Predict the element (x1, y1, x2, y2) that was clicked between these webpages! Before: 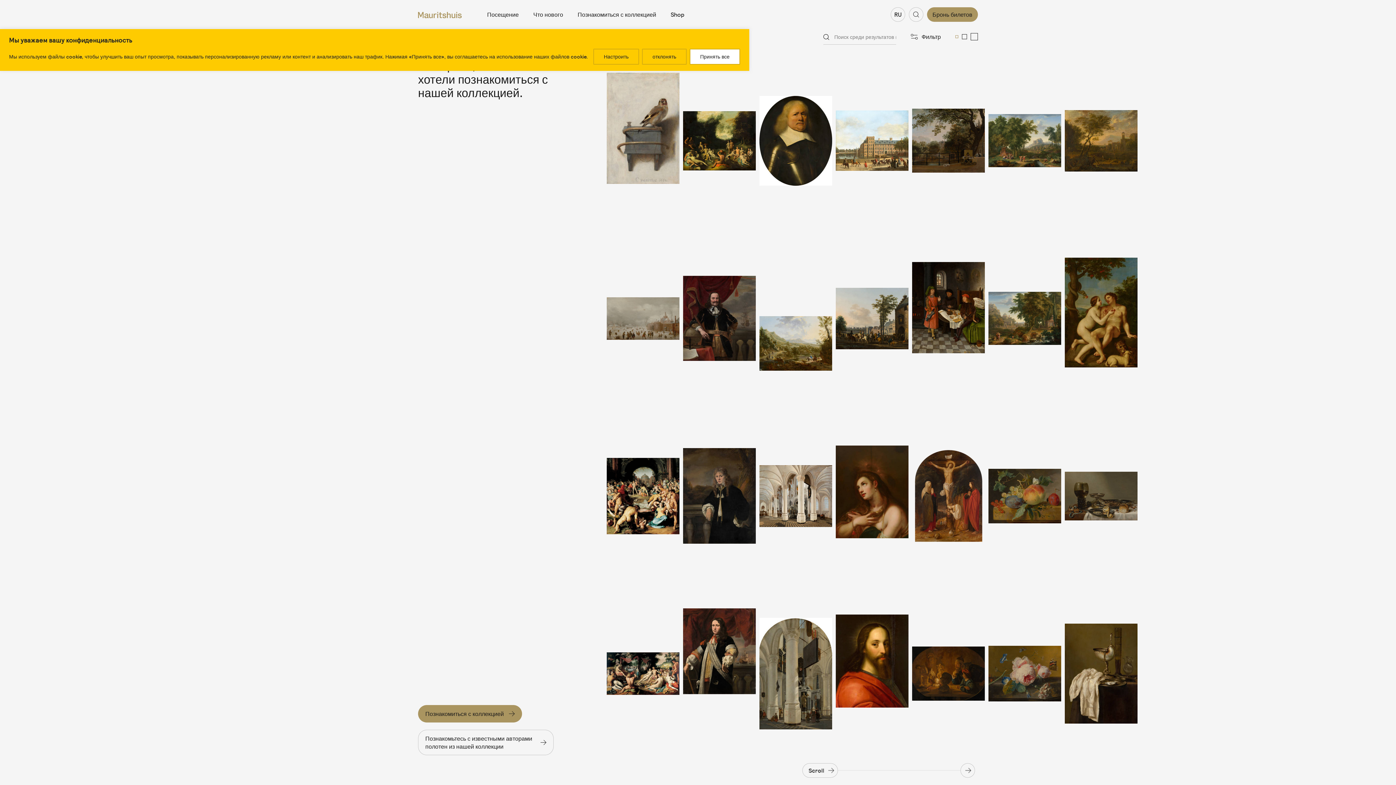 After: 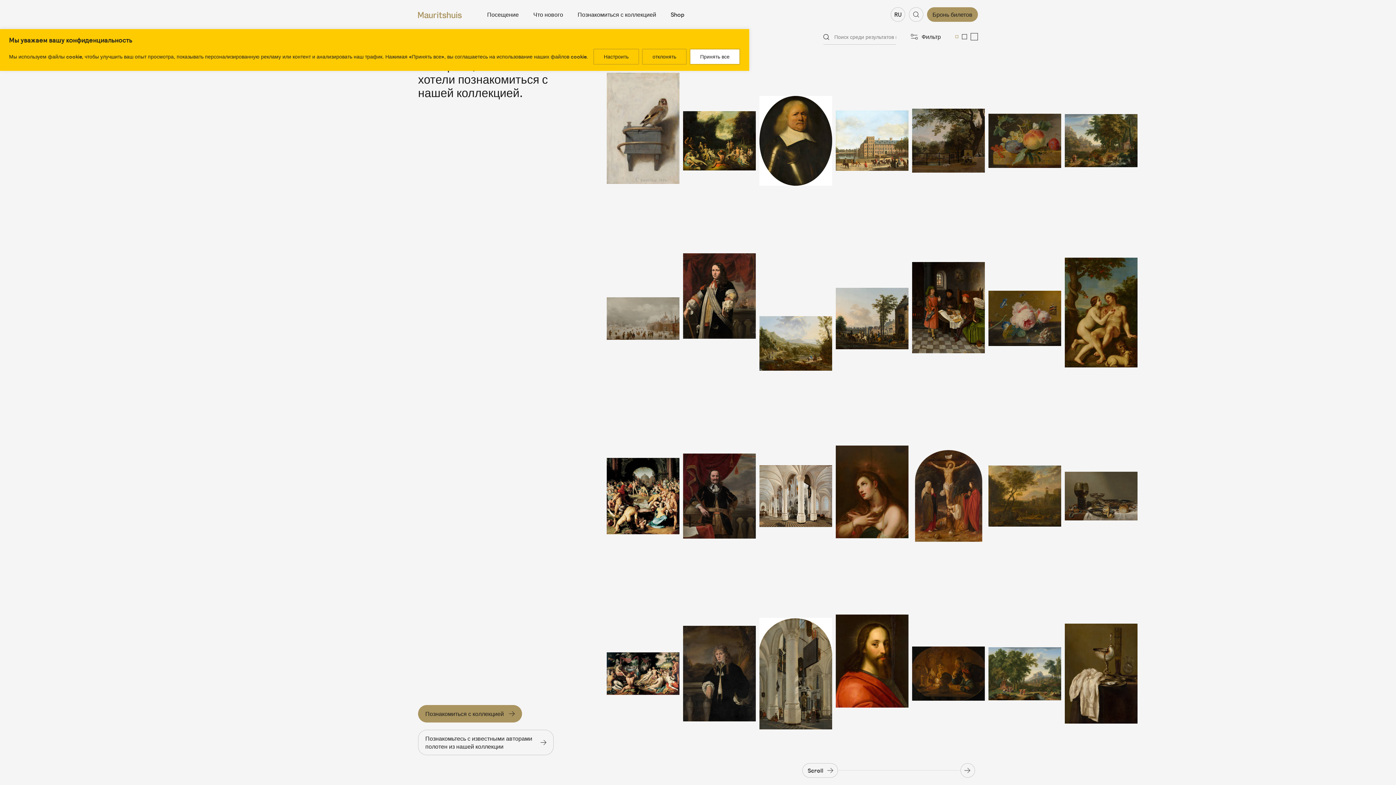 Action: bbox: (823, 34, 829, 39)